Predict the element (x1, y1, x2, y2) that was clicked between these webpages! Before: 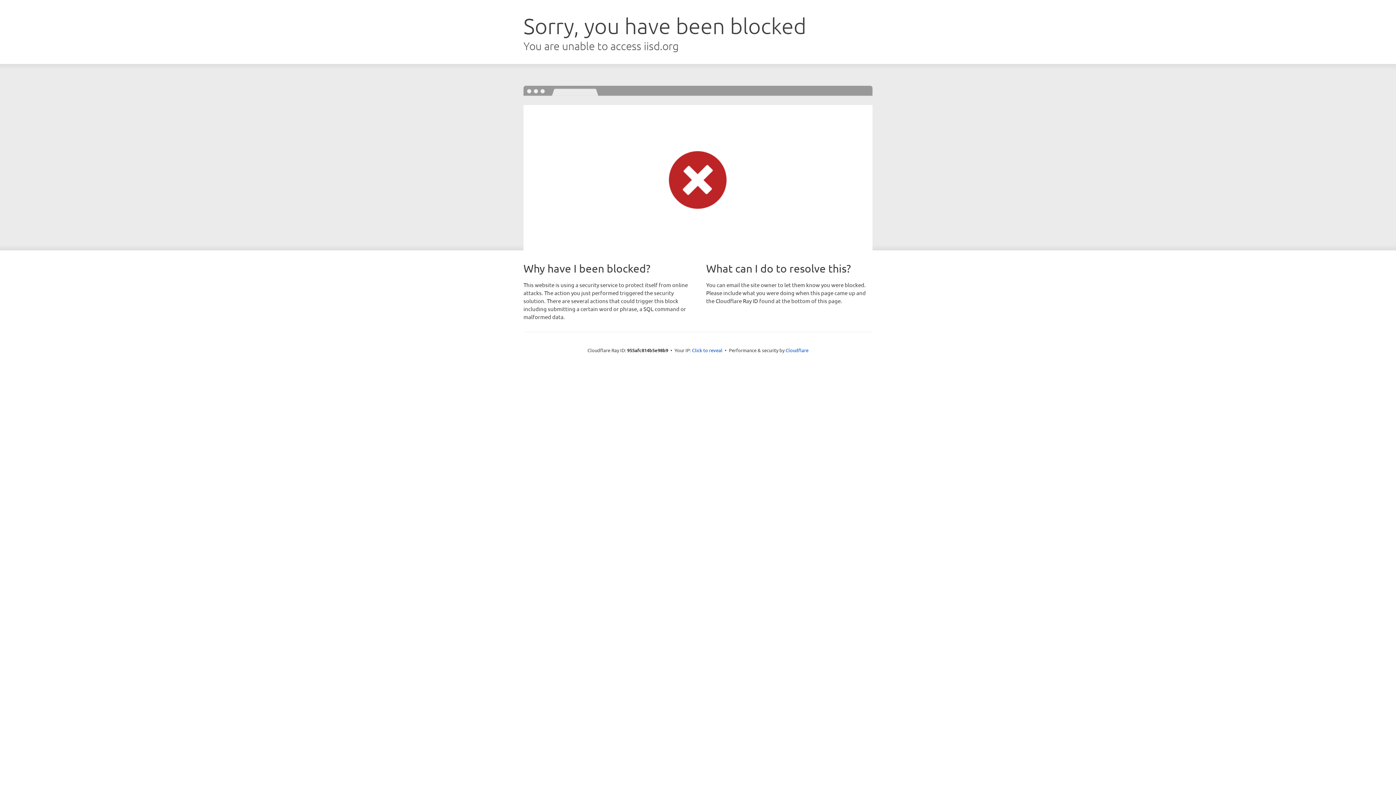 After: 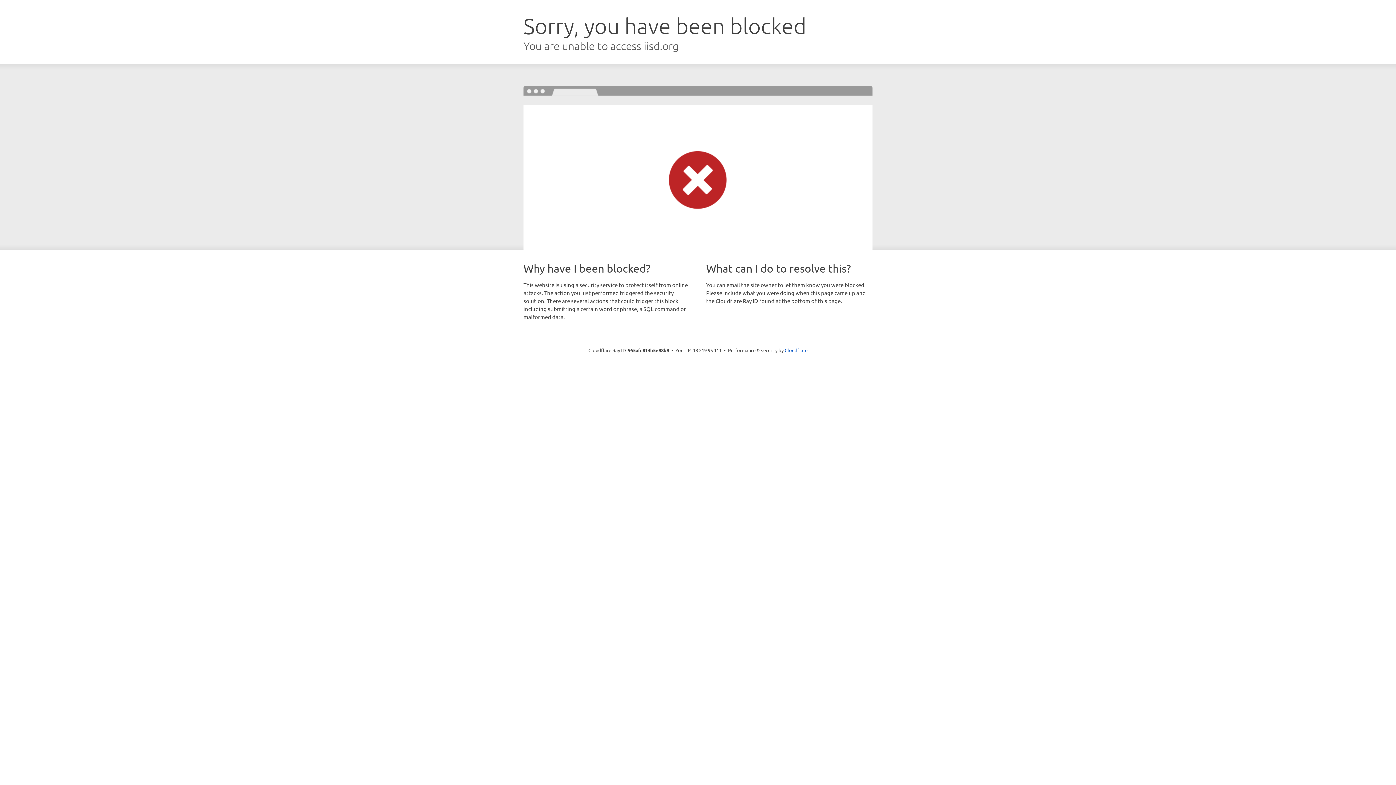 Action: label: Click to reveal bbox: (692, 346, 722, 353)